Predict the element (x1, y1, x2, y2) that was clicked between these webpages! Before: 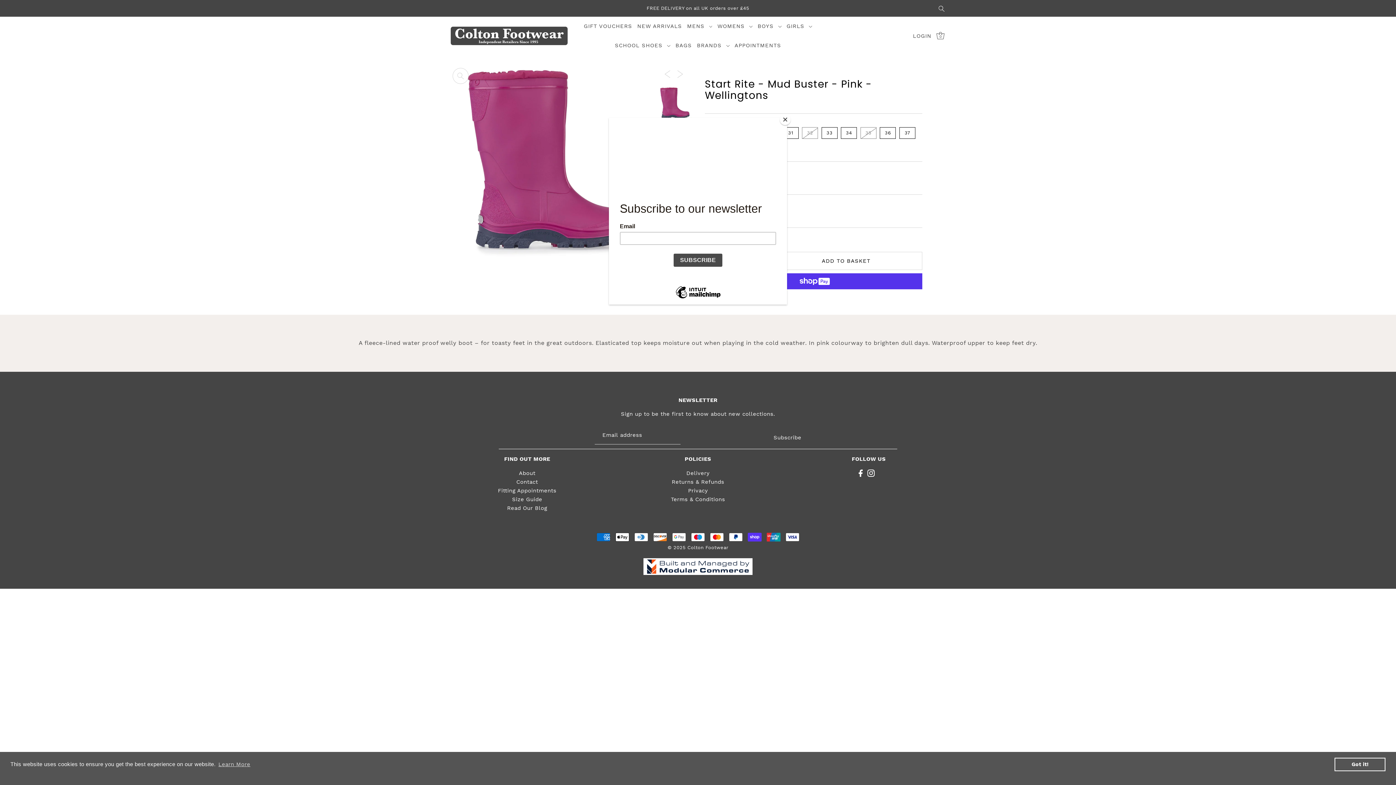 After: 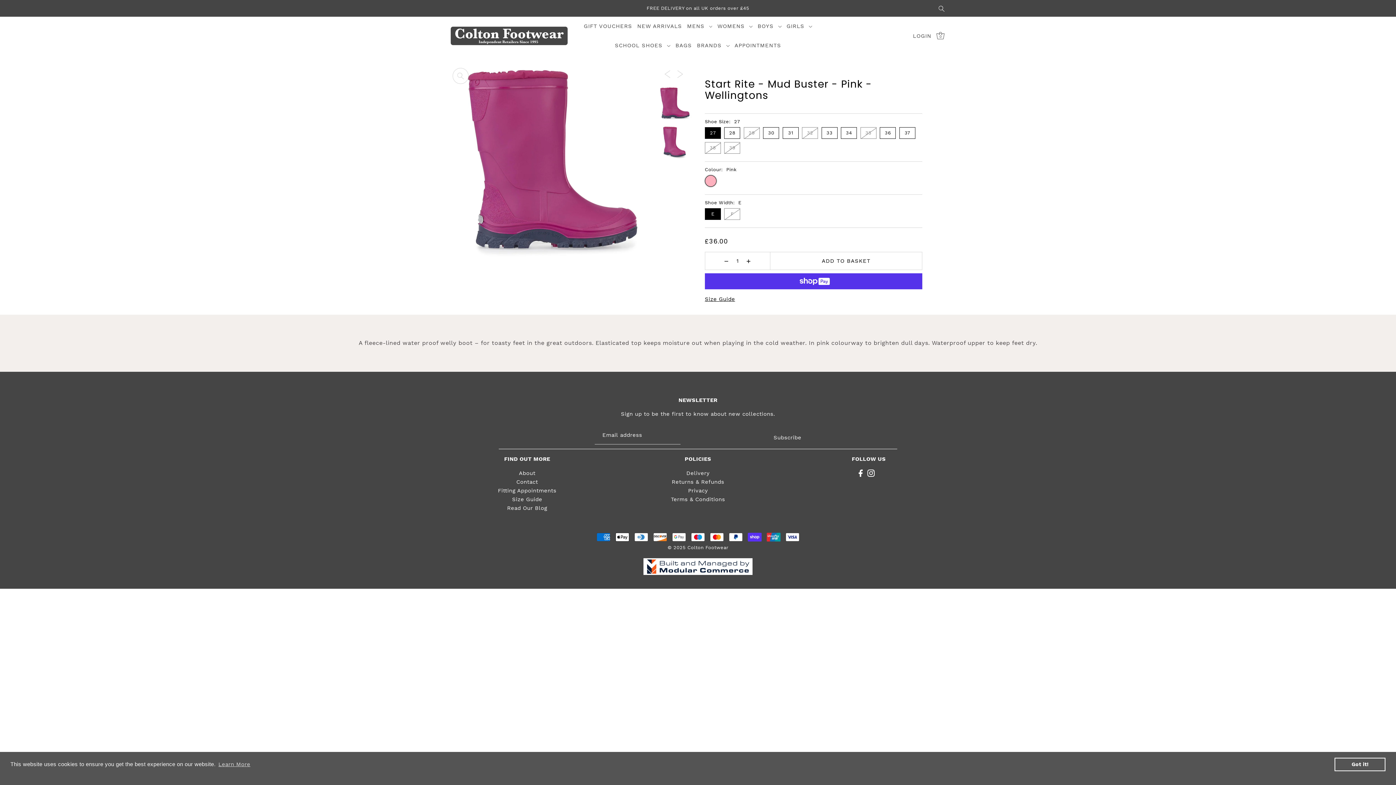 Action: label: Close bbox: (780, 114, 790, 125)